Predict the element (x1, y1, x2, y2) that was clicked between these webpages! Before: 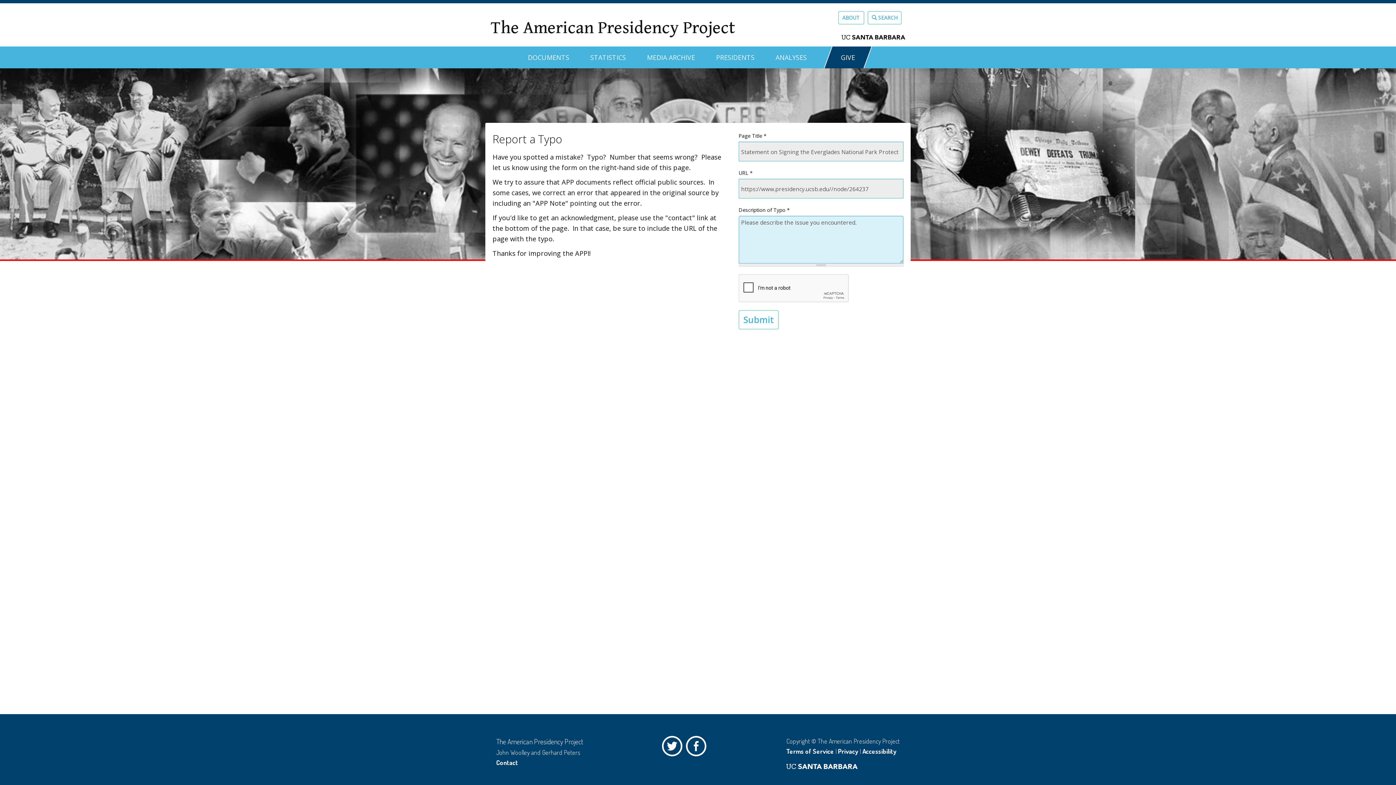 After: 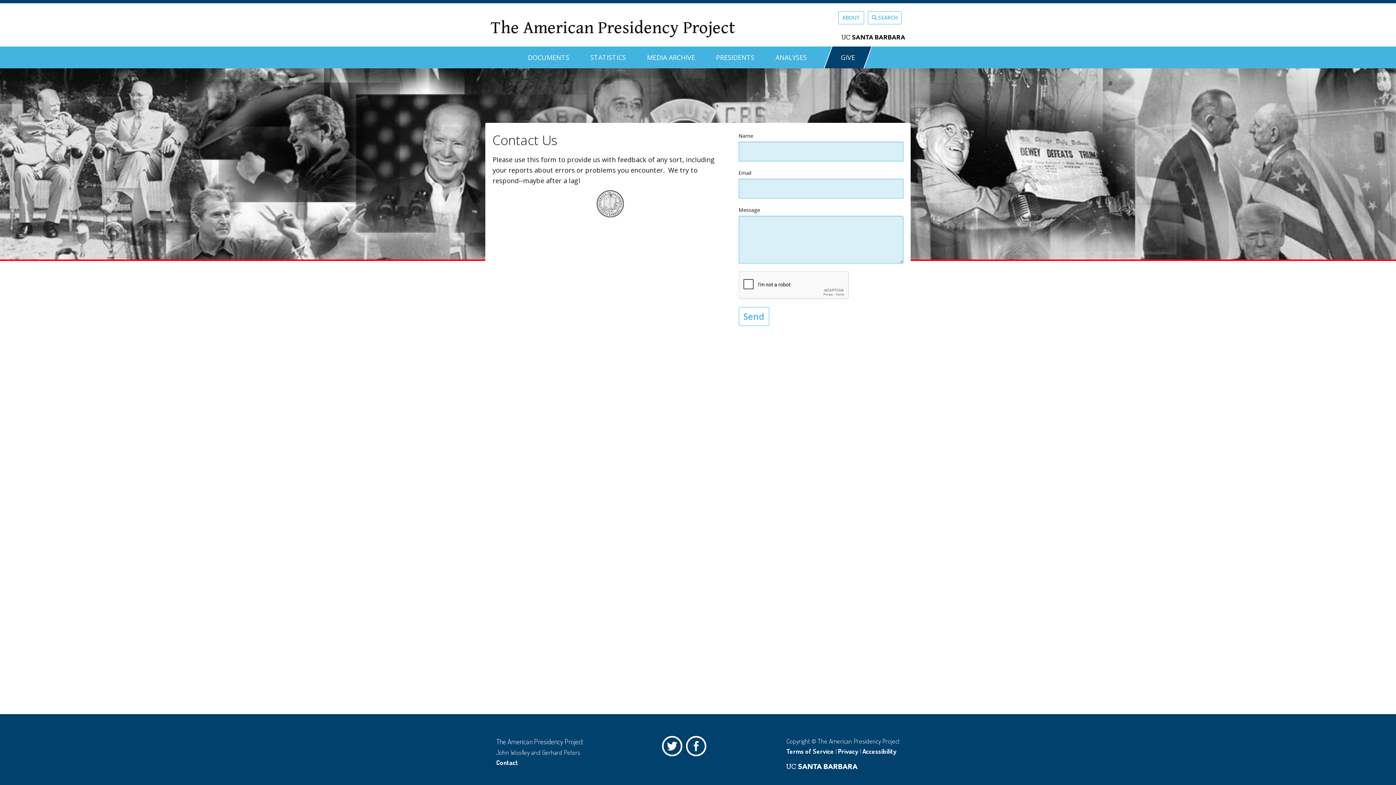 Action: bbox: (496, 758, 518, 766) label: Contact